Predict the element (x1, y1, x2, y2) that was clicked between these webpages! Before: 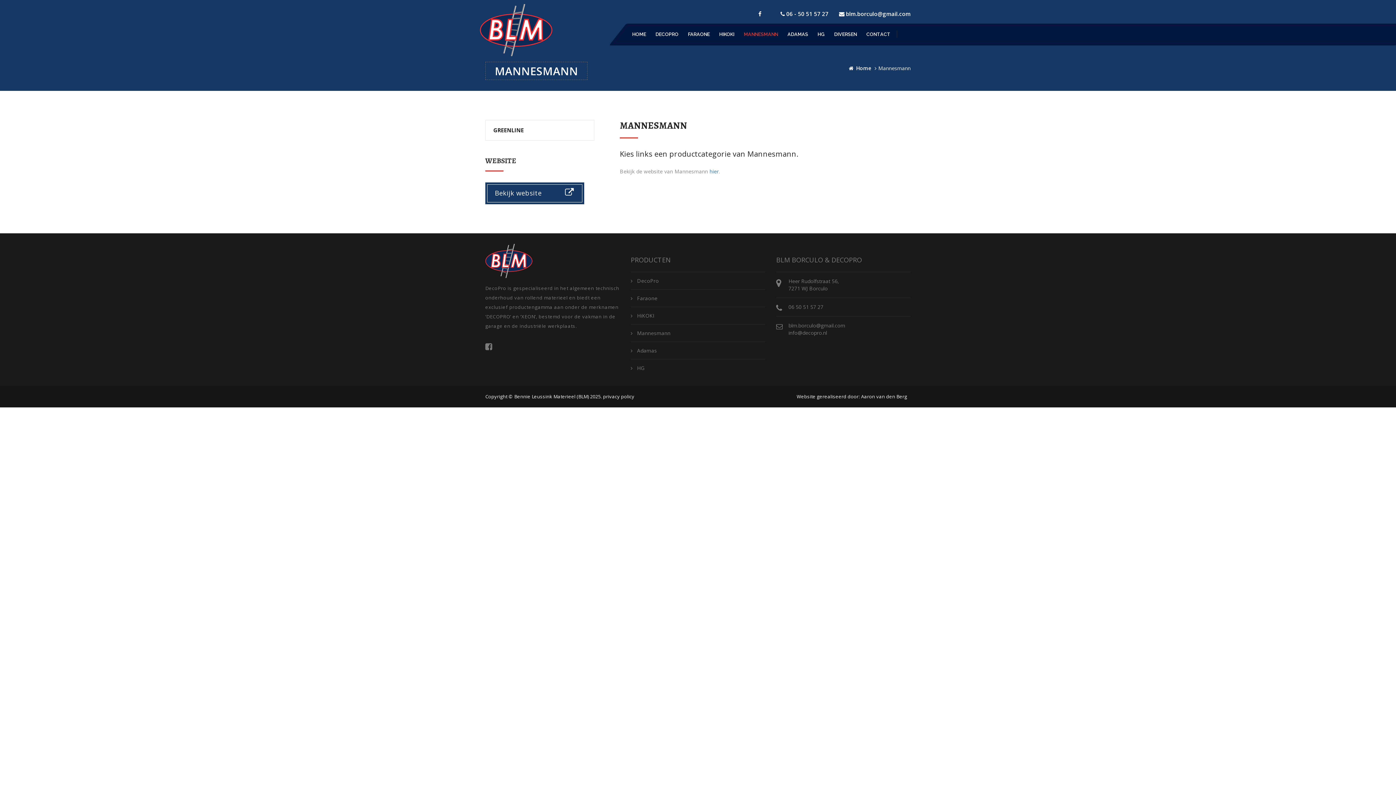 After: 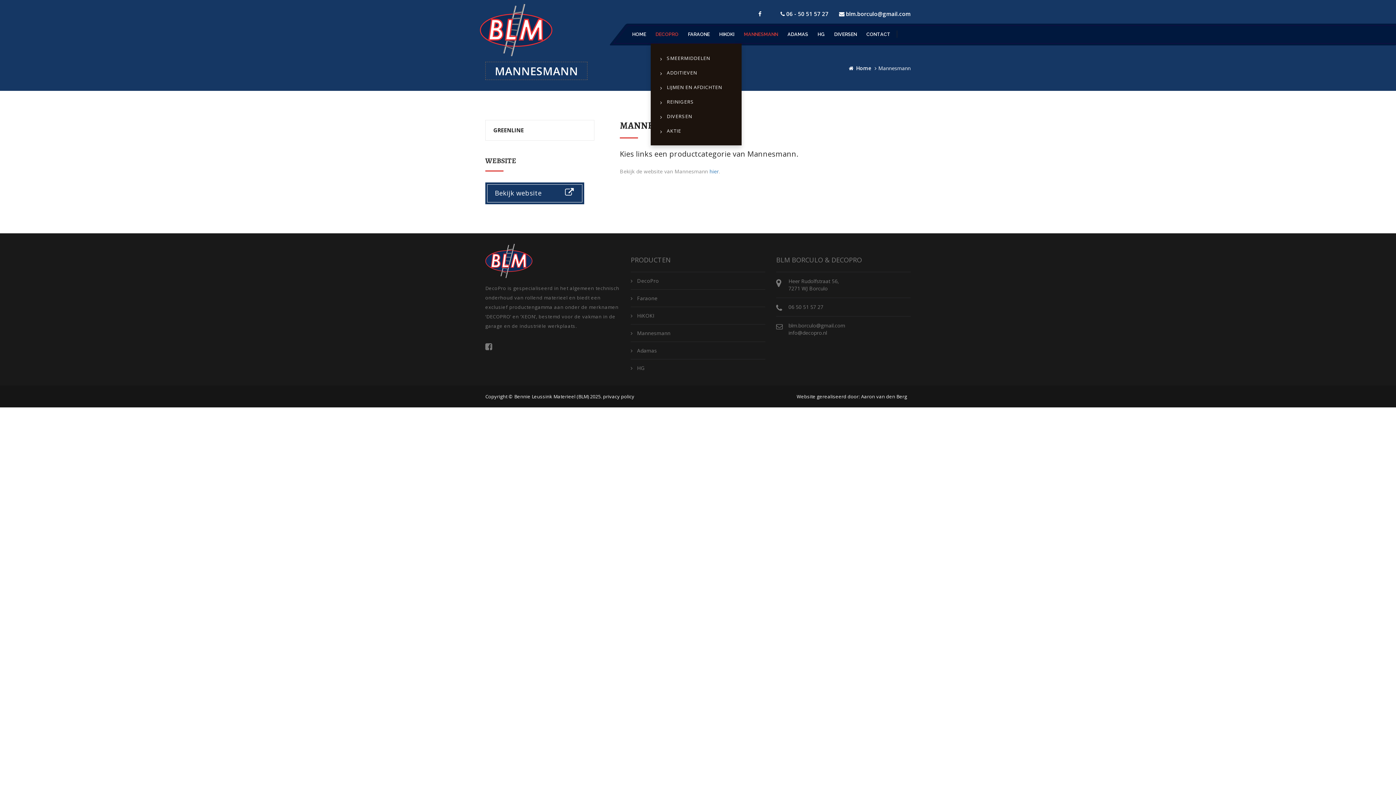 Action: label: DECOPRO bbox: (650, 25, 683, 43)